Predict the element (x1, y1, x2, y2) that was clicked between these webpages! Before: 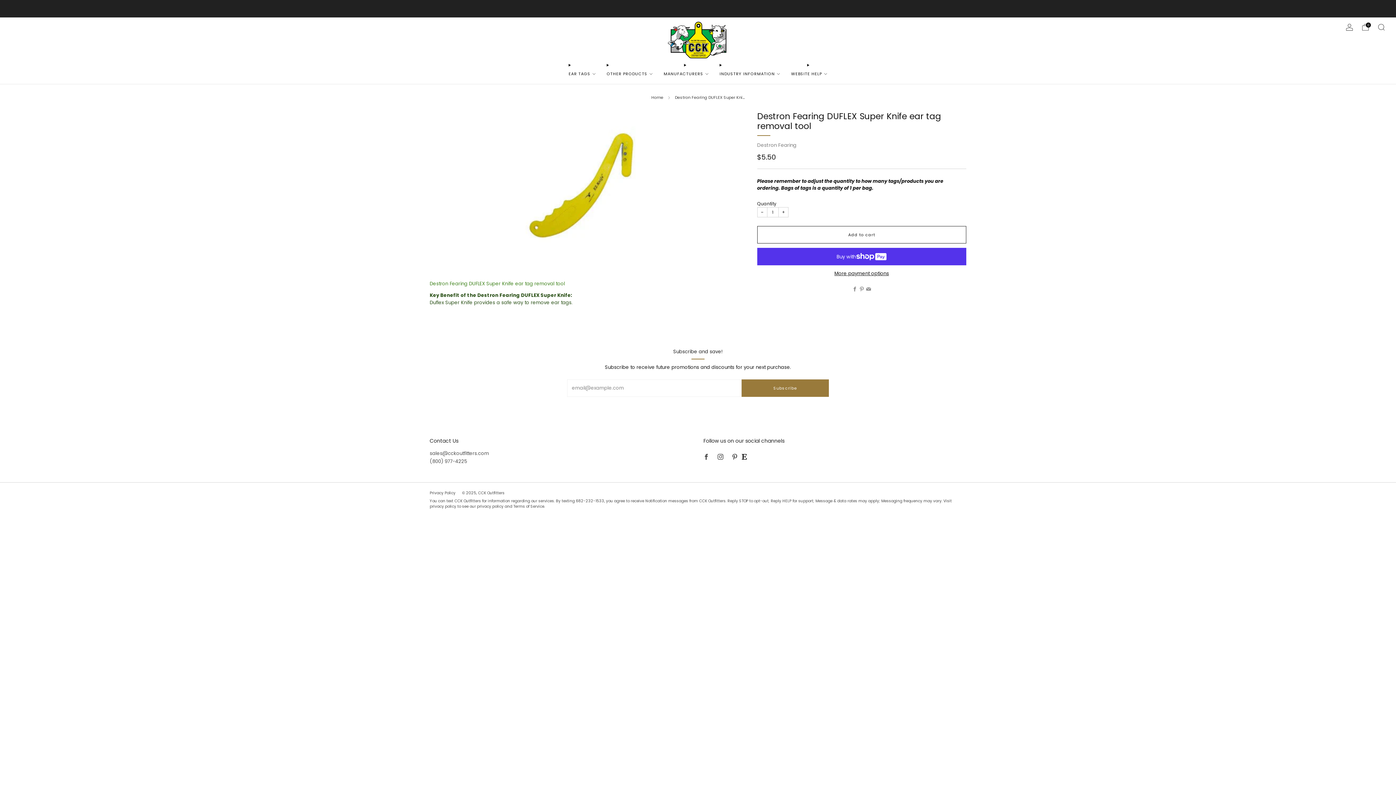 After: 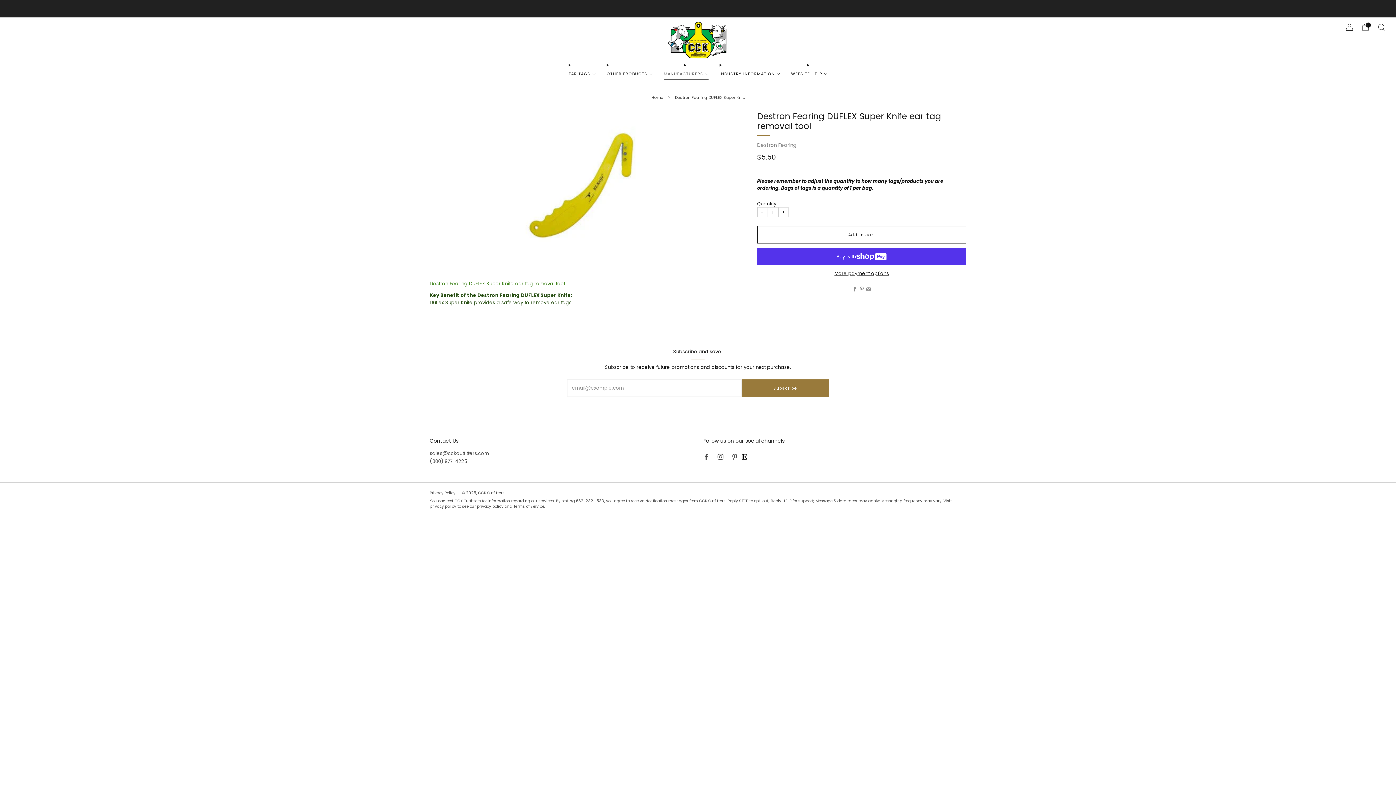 Action: label: MANUFACTURERS bbox: (663, 68, 708, 79)